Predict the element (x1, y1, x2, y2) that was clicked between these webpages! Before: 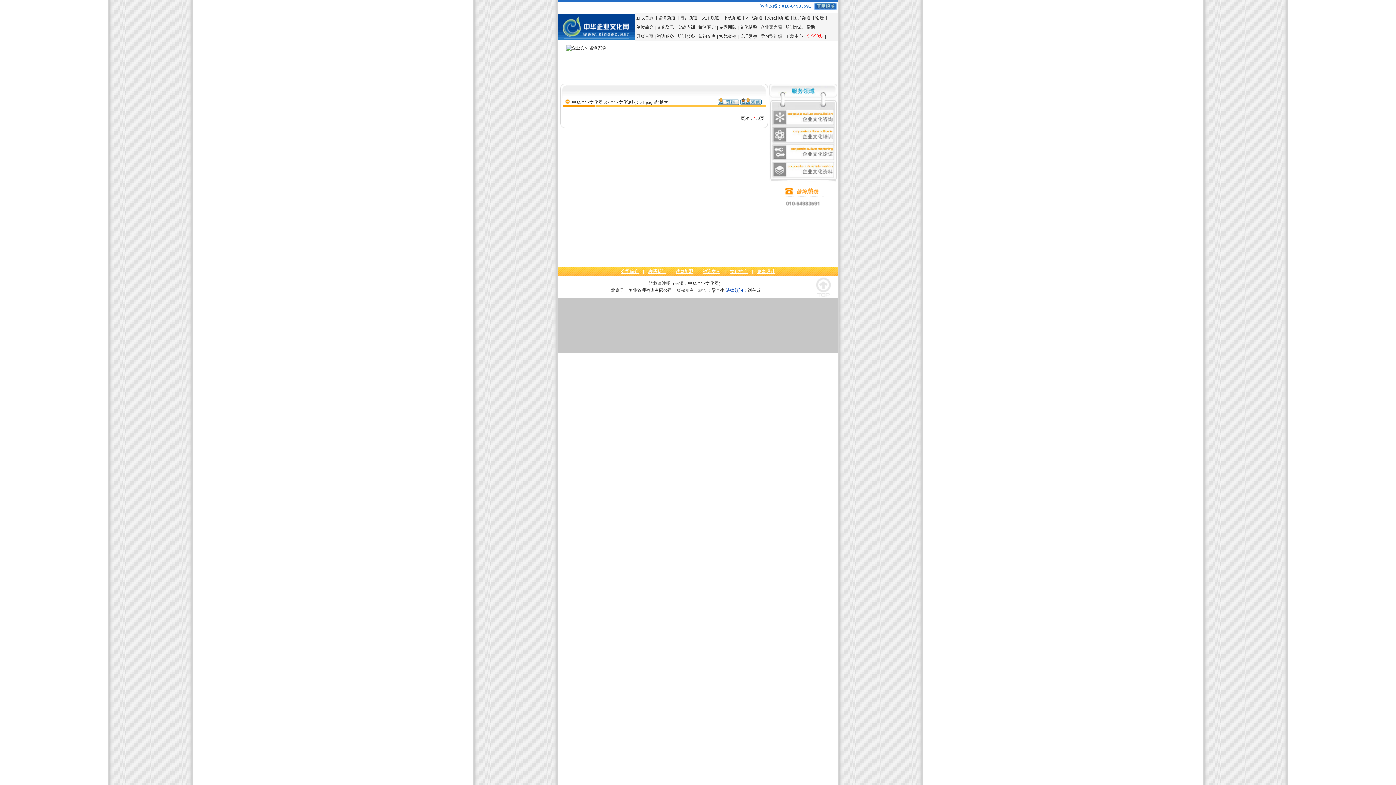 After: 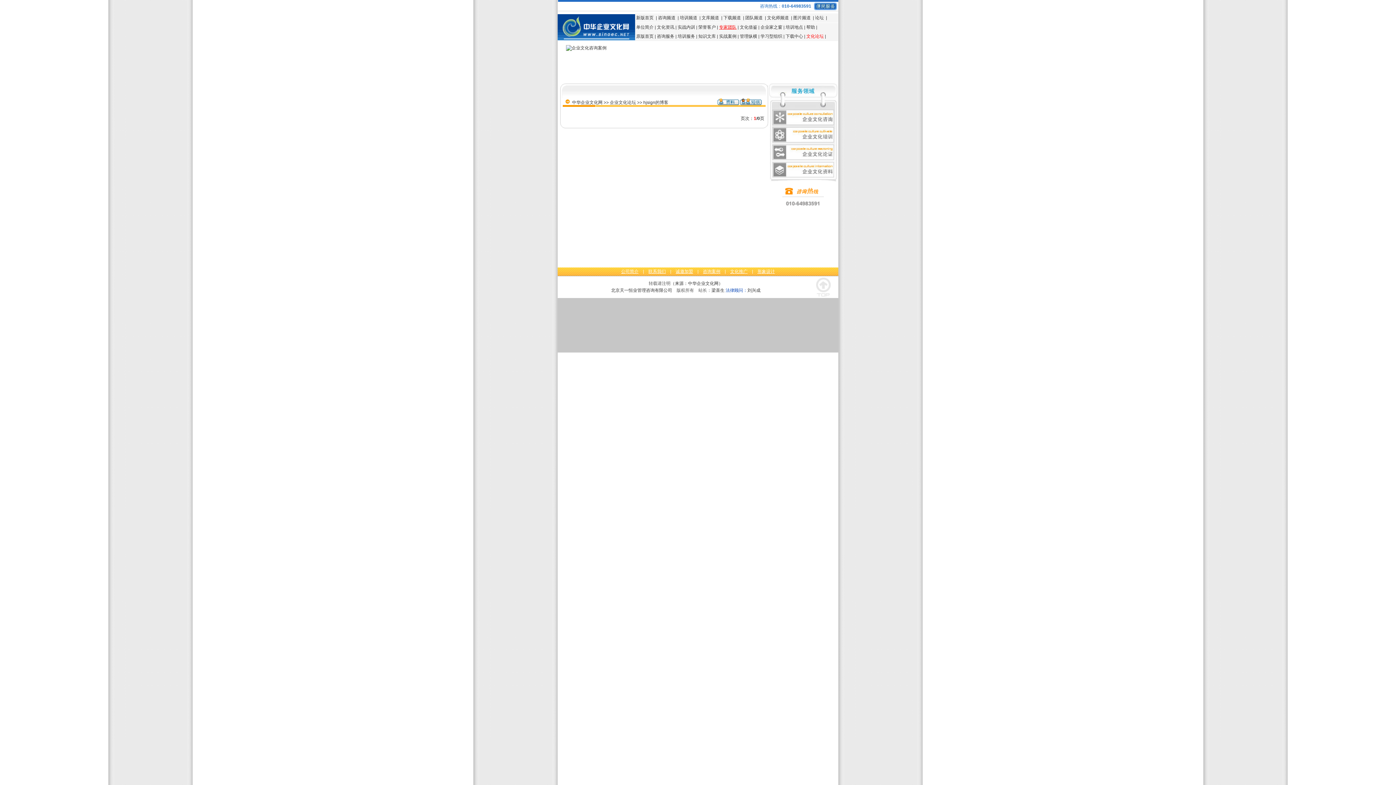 Action: label: 专家团队 bbox: (719, 24, 736, 29)